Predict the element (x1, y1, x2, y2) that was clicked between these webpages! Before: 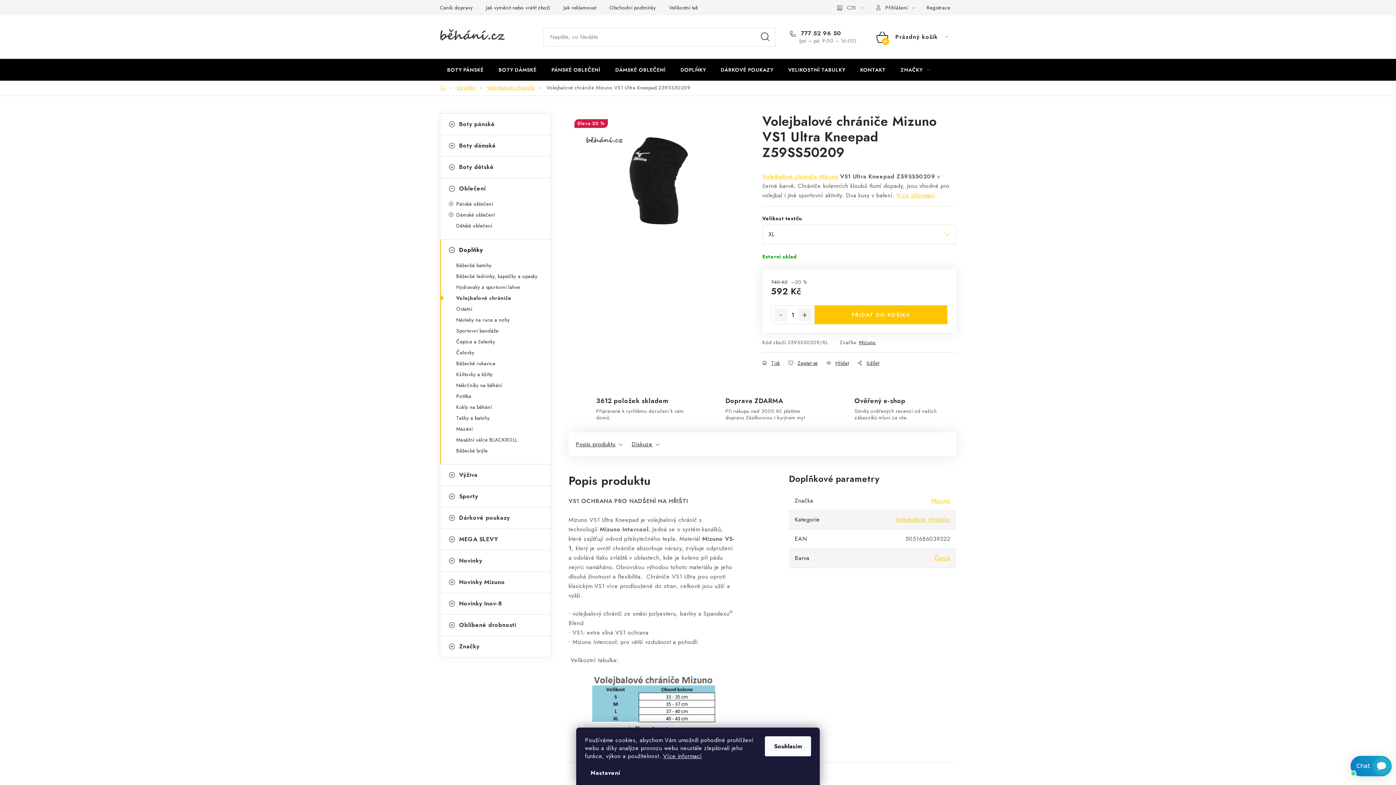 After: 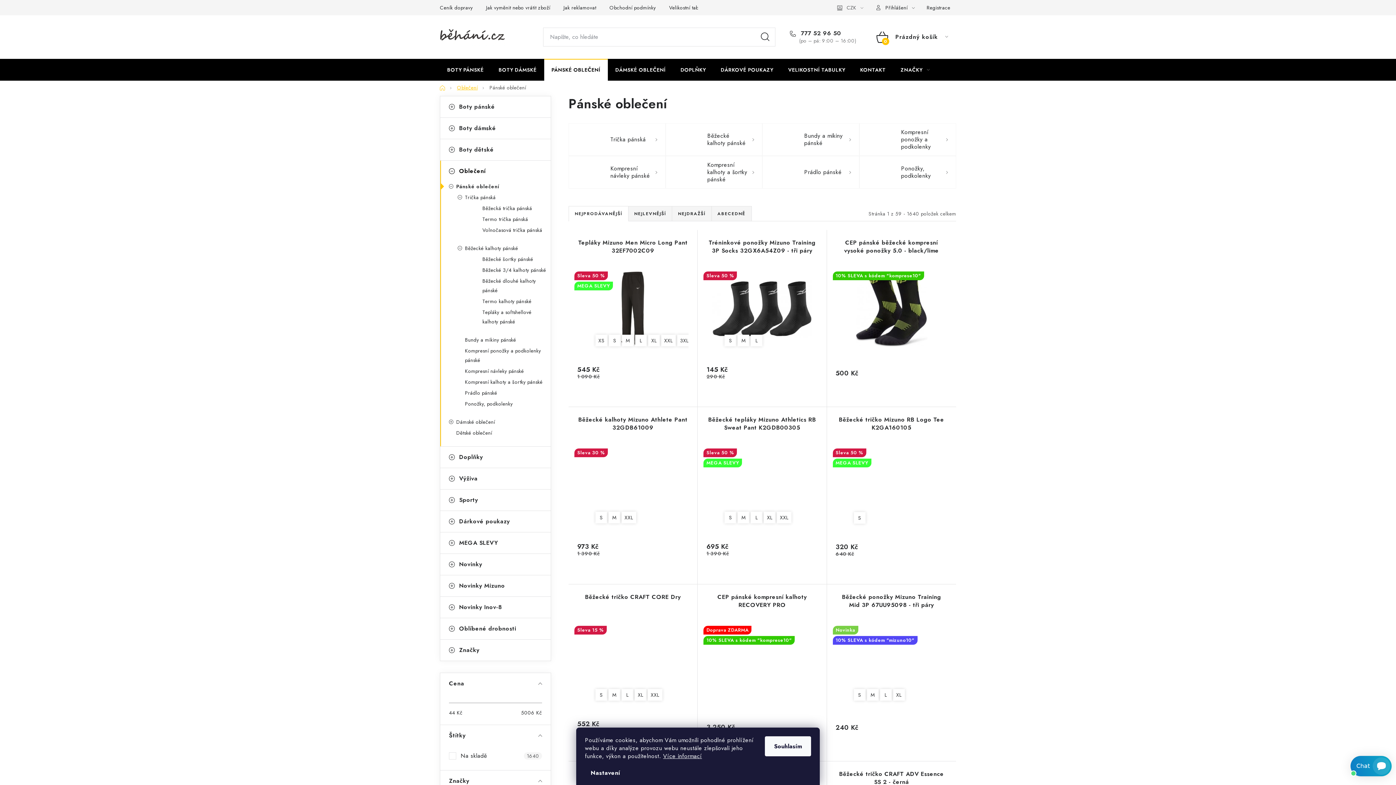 Action: bbox: (544, 58, 607, 80) label: PÁNSKÉ OBLEČENÍ